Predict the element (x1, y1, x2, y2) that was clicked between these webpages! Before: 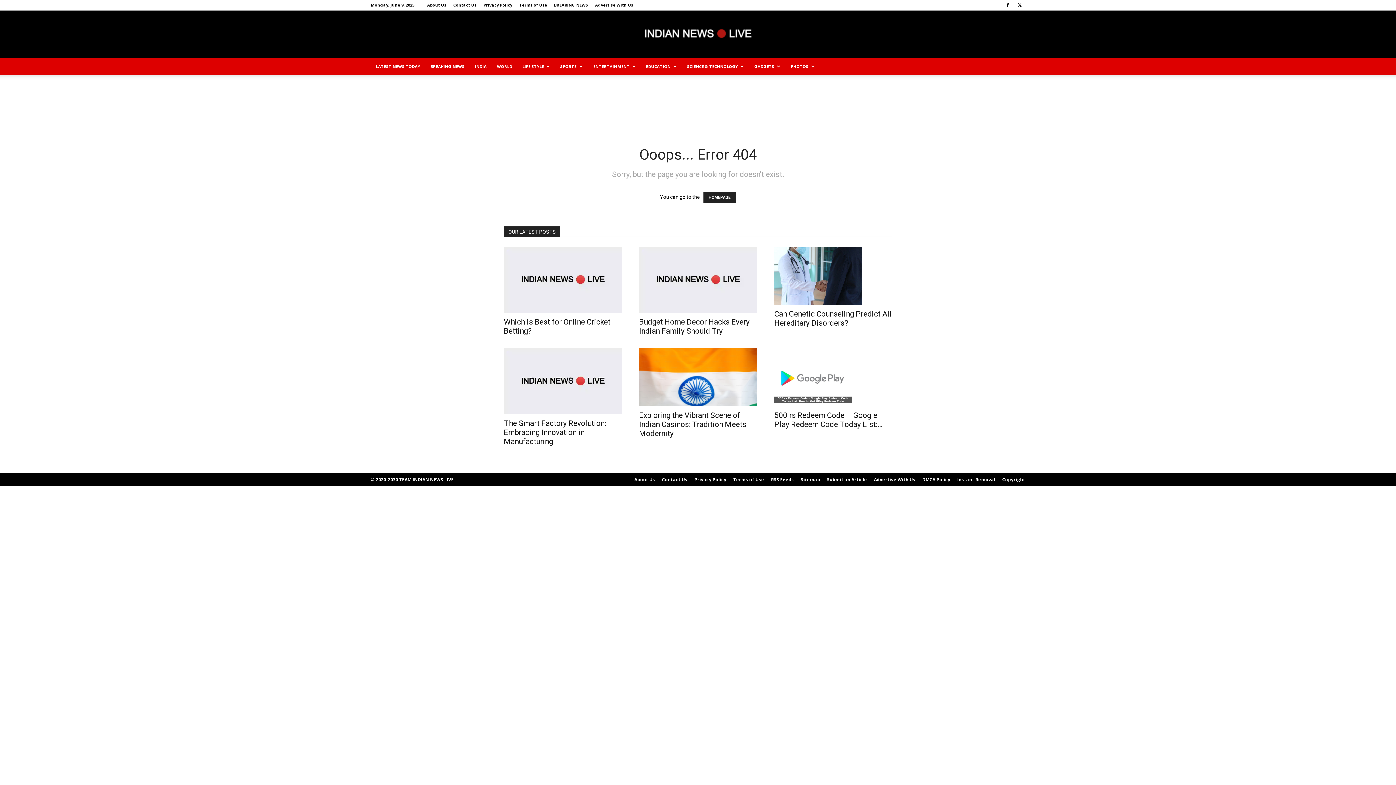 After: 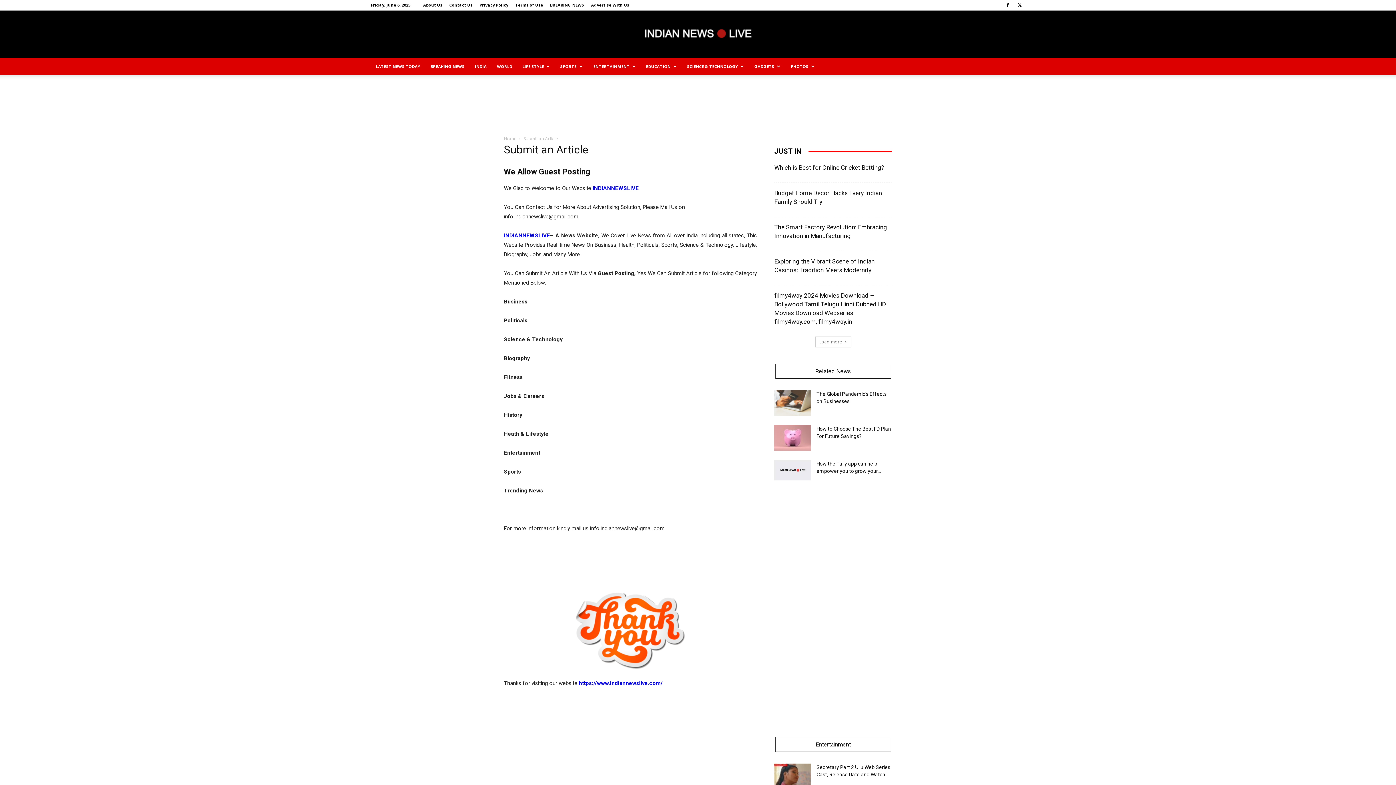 Action: label: Submit an Article bbox: (827, 476, 867, 483)